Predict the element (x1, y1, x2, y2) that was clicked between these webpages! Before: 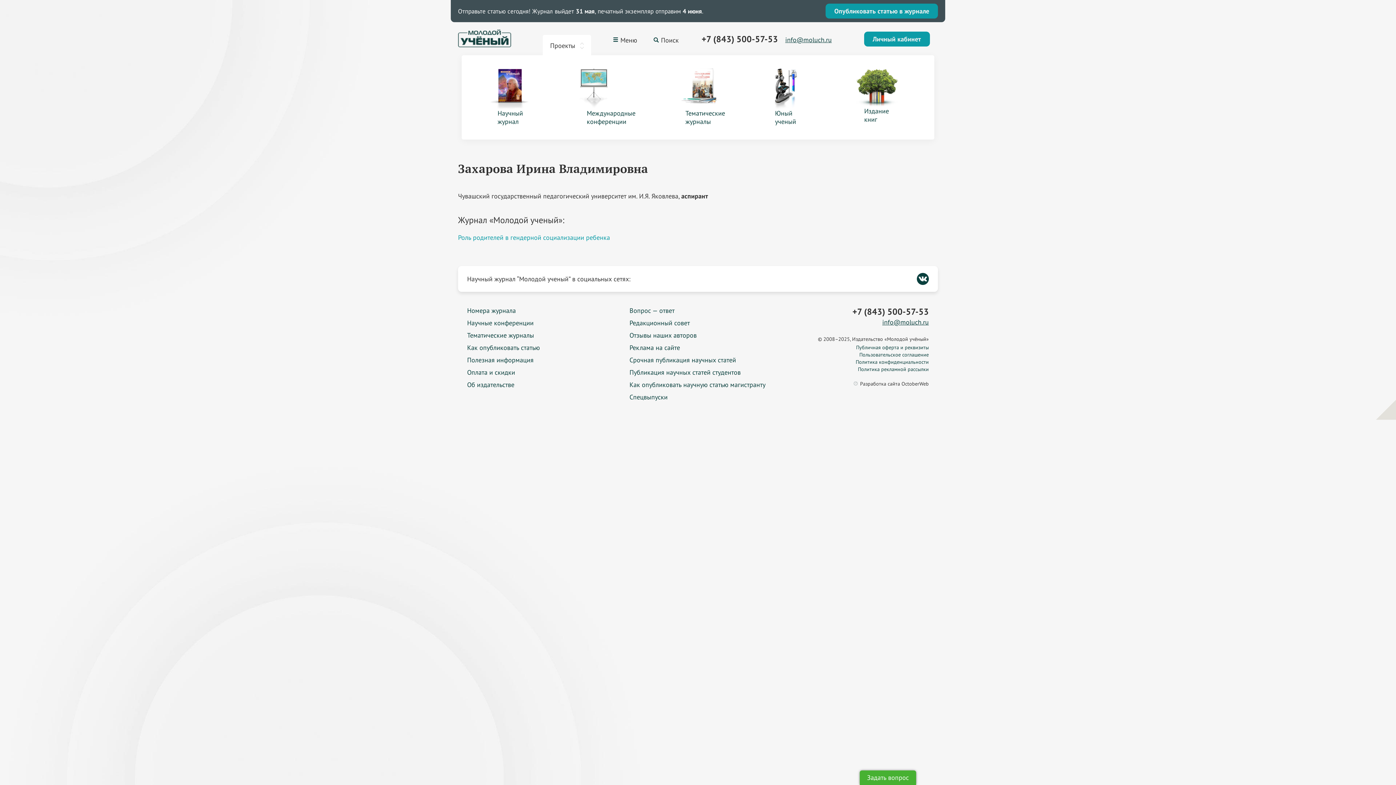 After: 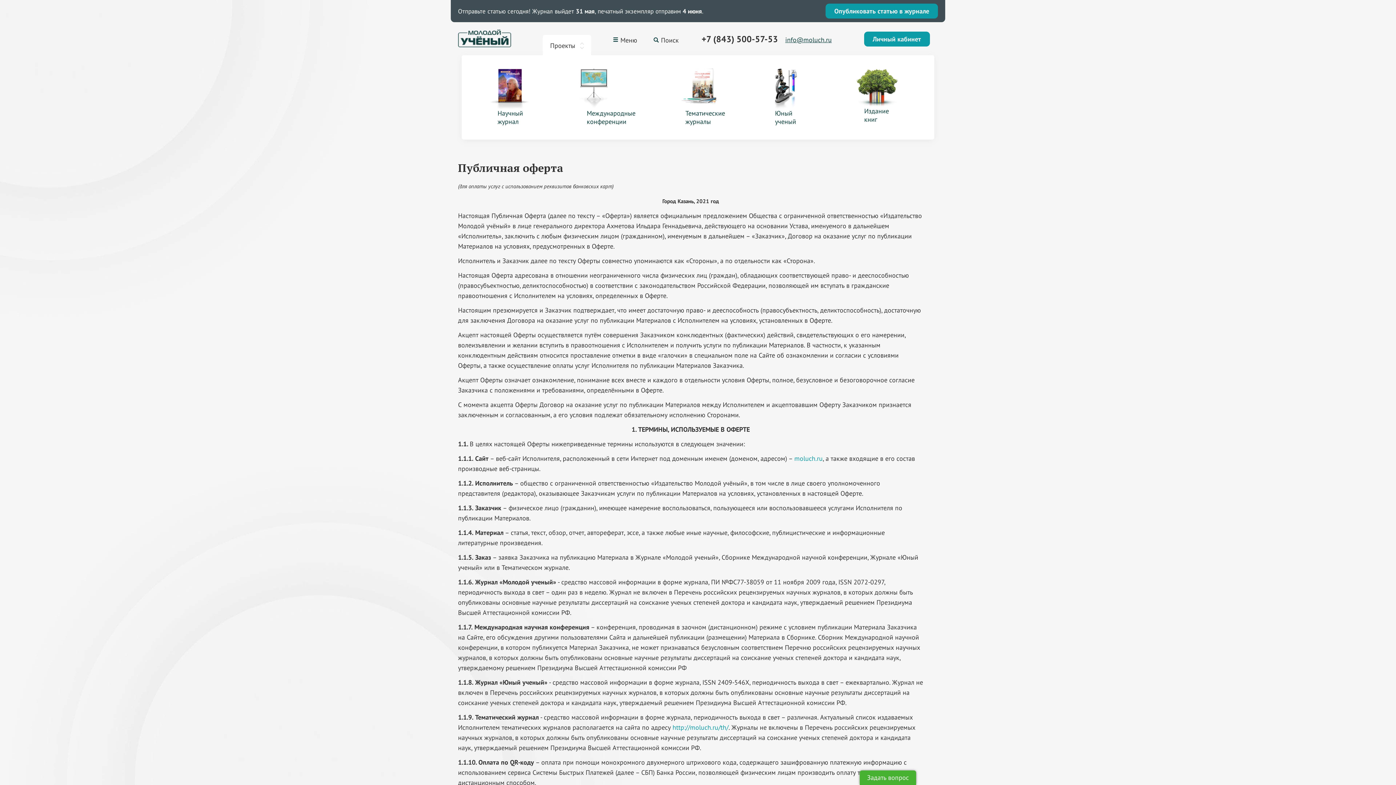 Action: bbox: (856, 344, 929, 350) label: Публичная оферта и реквизиты